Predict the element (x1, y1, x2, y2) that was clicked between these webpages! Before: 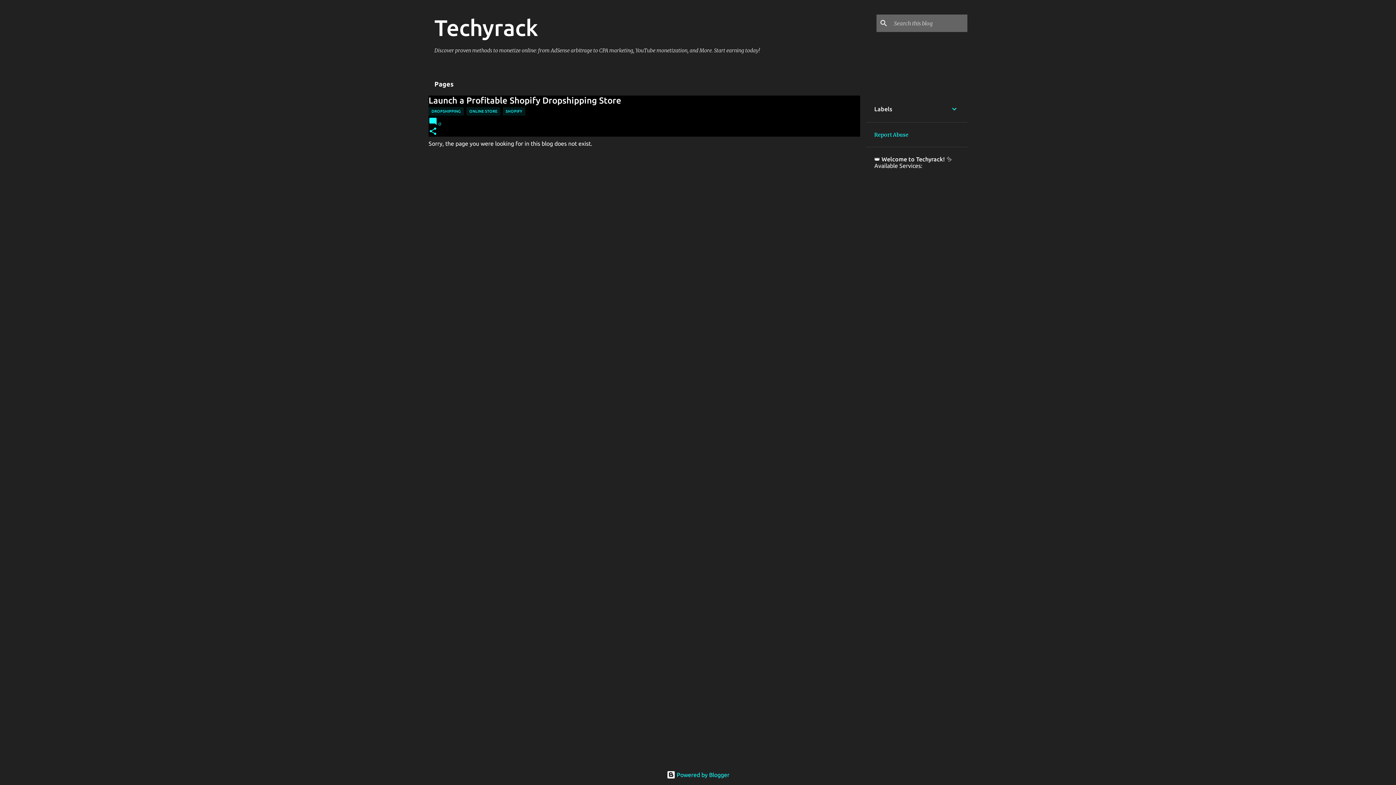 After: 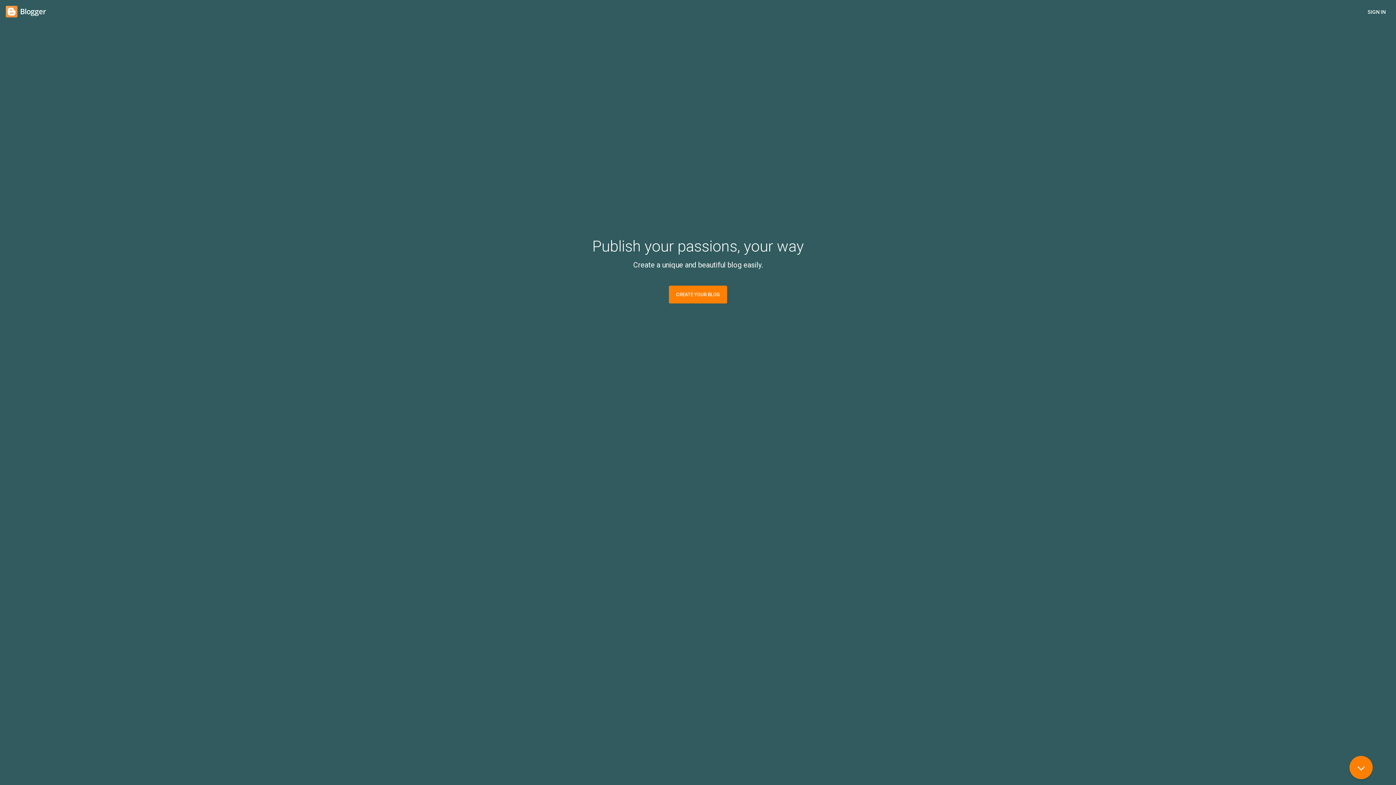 Action: bbox: (666, 772, 729, 778) label:  Powered by Blogger